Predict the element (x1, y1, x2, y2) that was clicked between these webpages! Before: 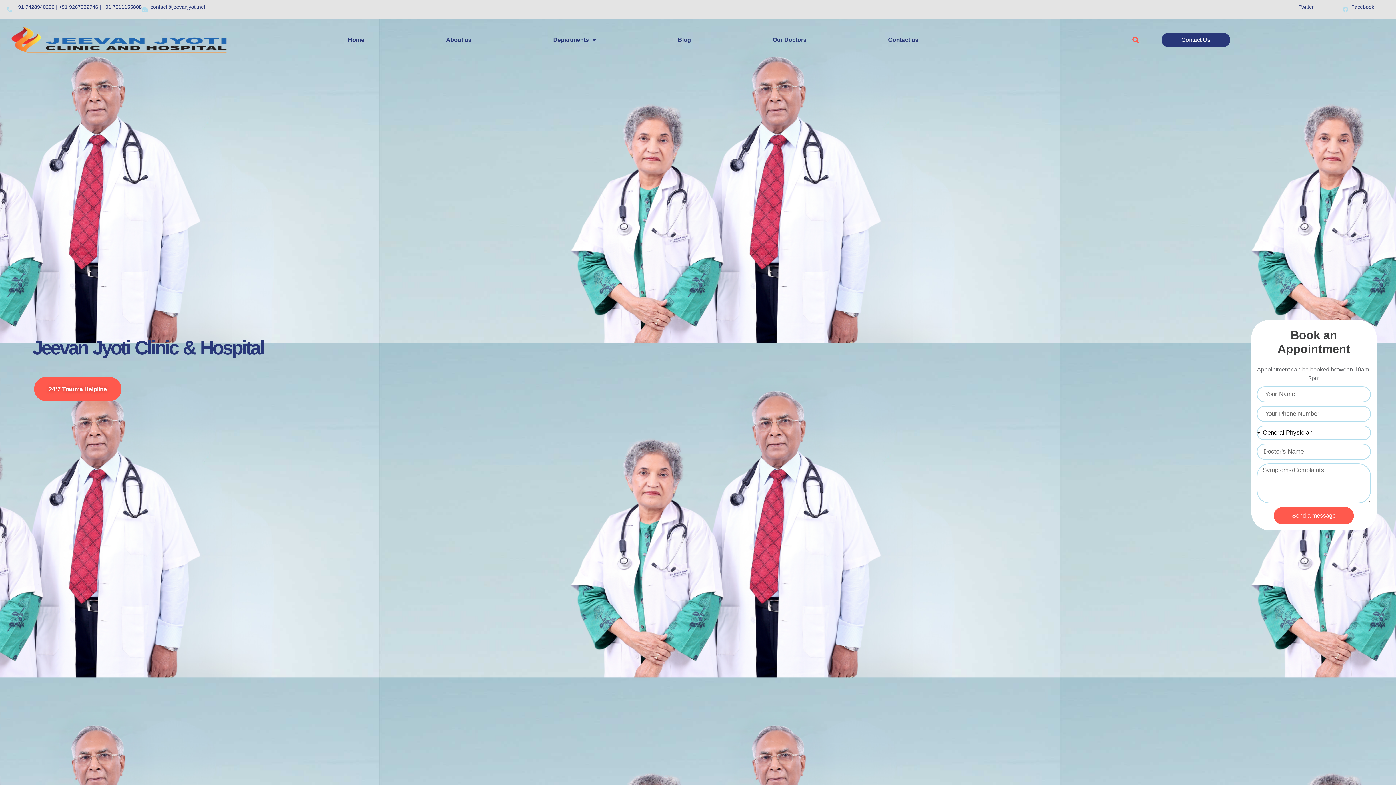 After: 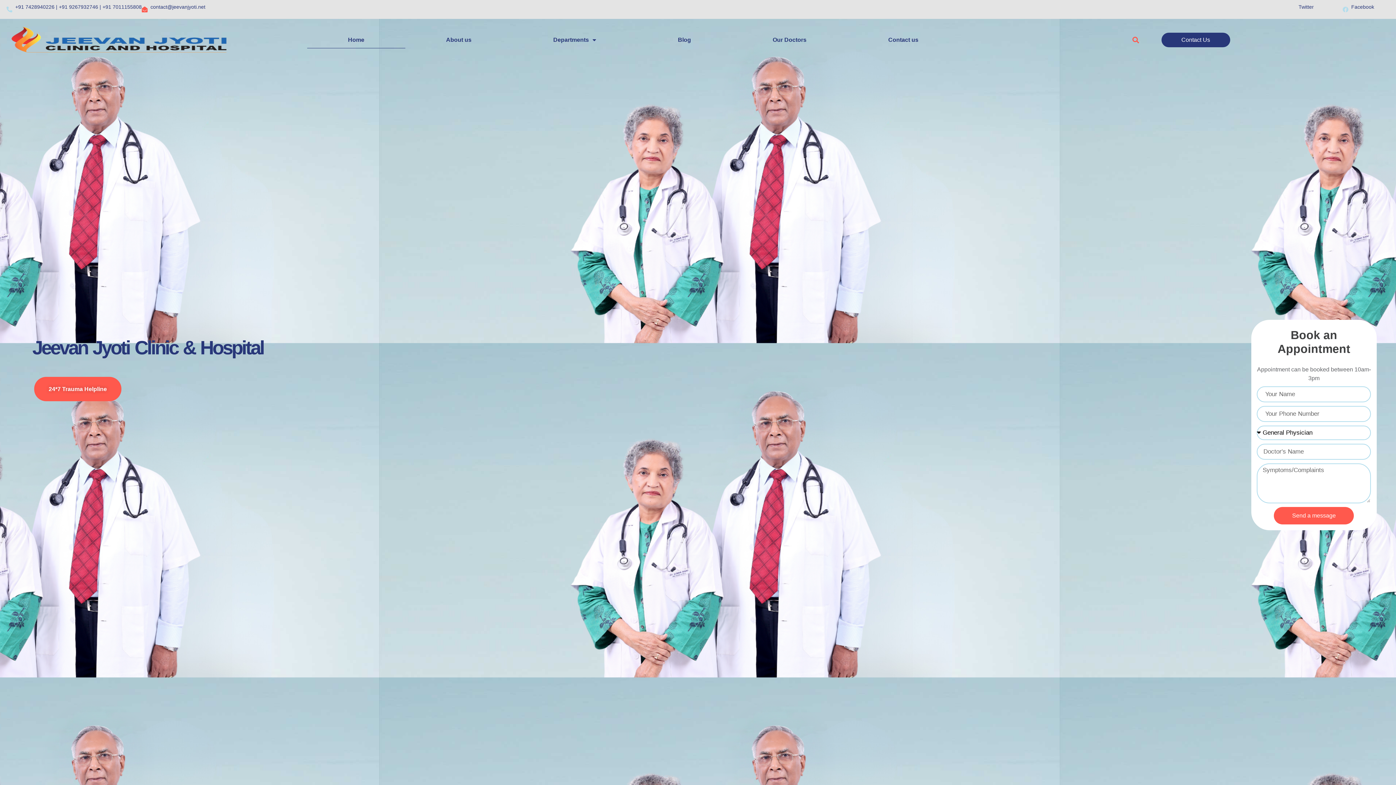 Action: bbox: (138, 3, 150, 15)